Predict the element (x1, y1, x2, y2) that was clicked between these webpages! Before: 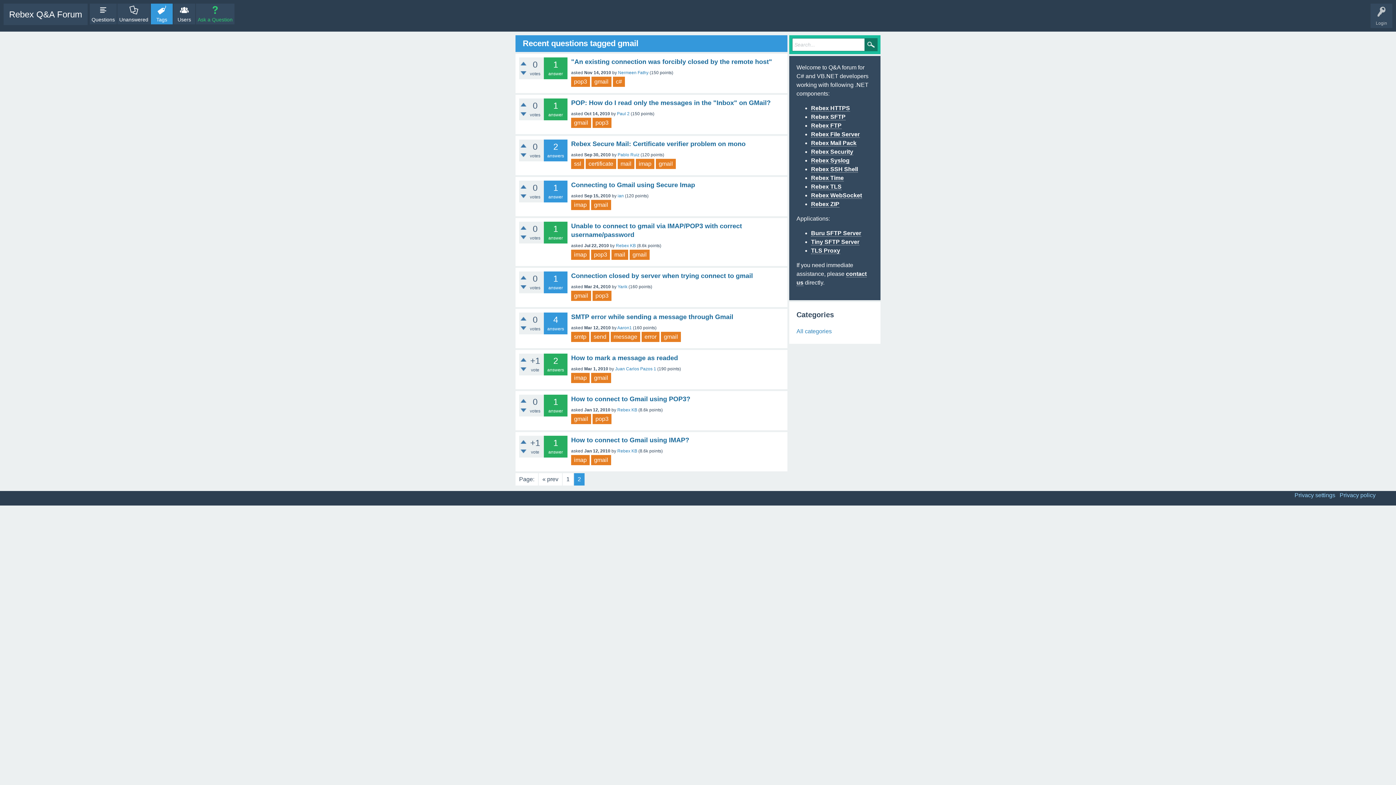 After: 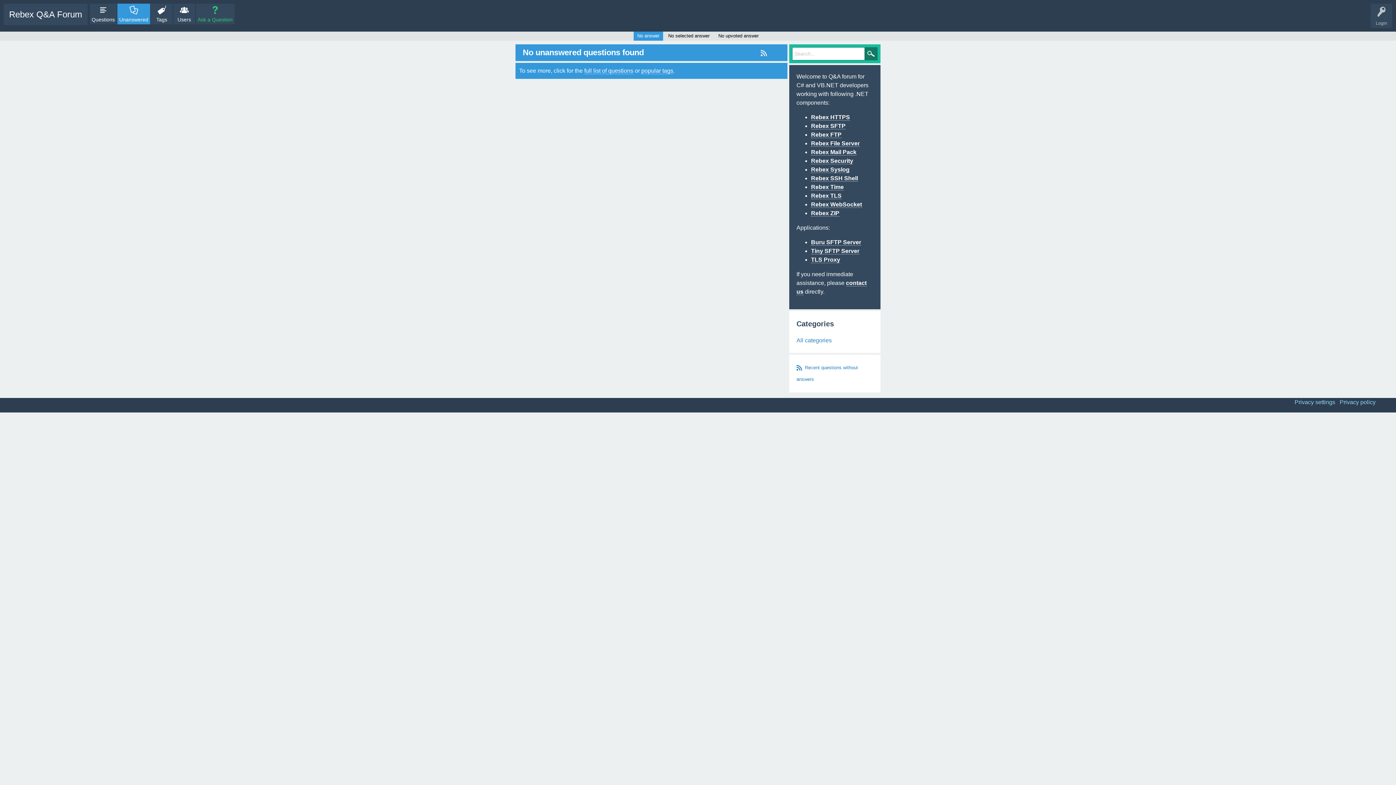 Action: label: Unanswered bbox: (117, 3, 150, 24)